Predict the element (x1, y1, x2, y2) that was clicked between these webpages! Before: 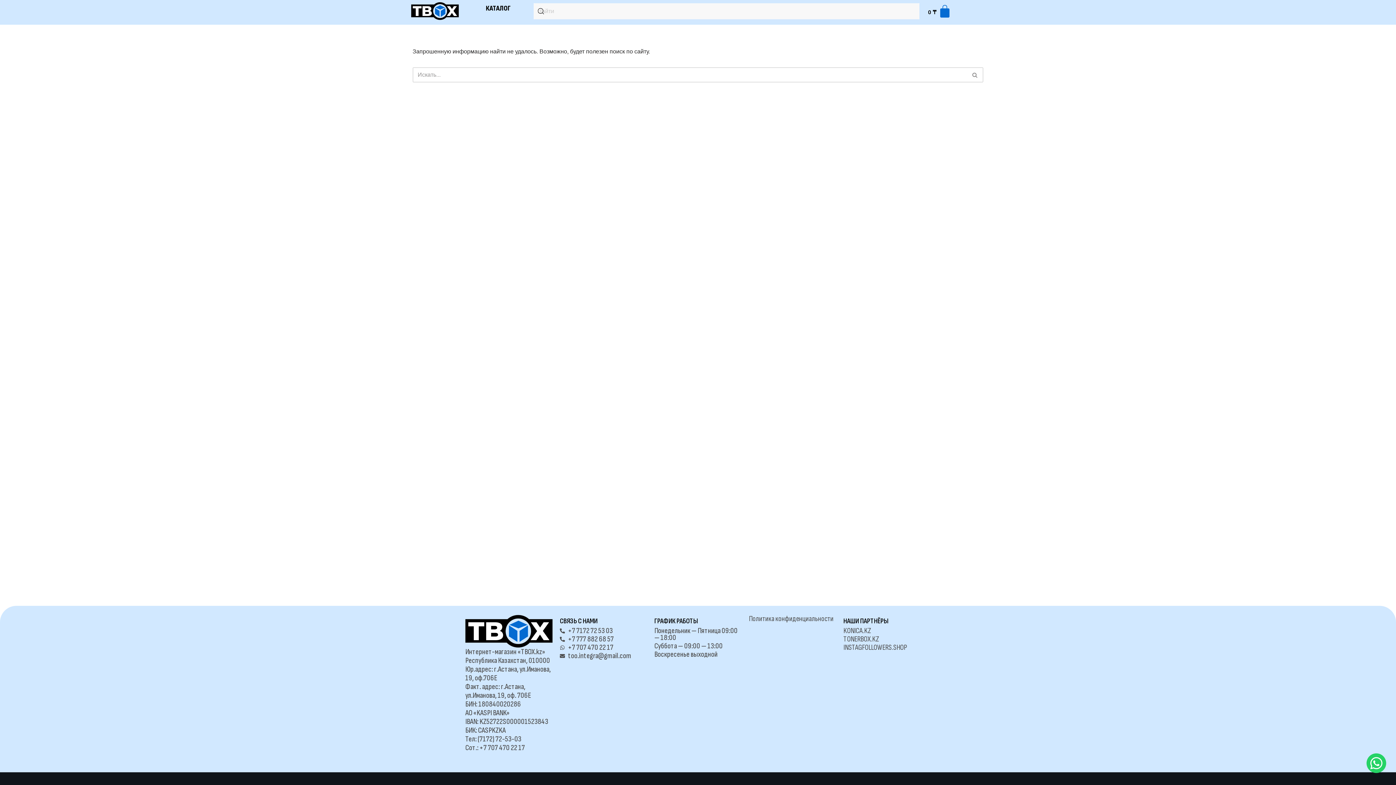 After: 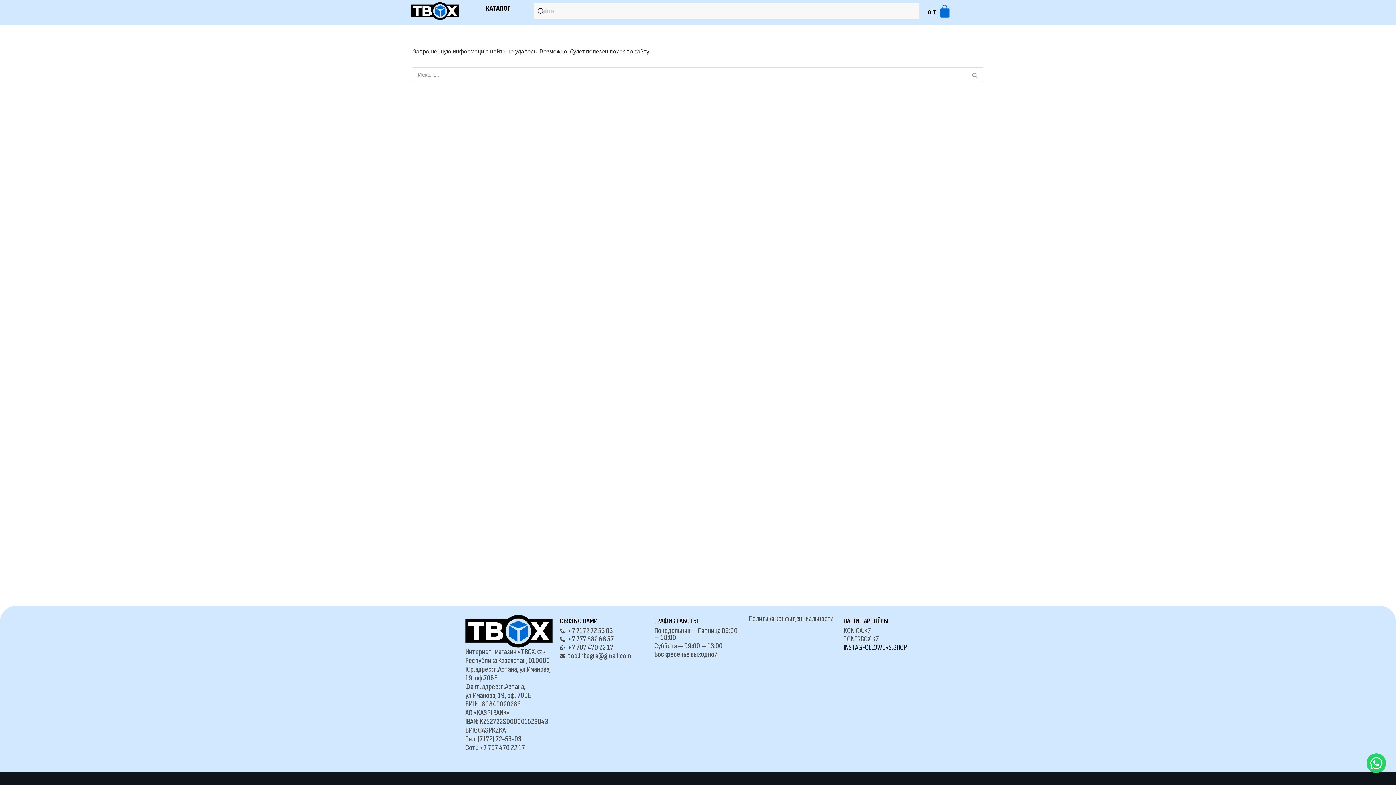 Action: bbox: (843, 644, 930, 651) label: INSTAGFOLLOWERS.SHOP